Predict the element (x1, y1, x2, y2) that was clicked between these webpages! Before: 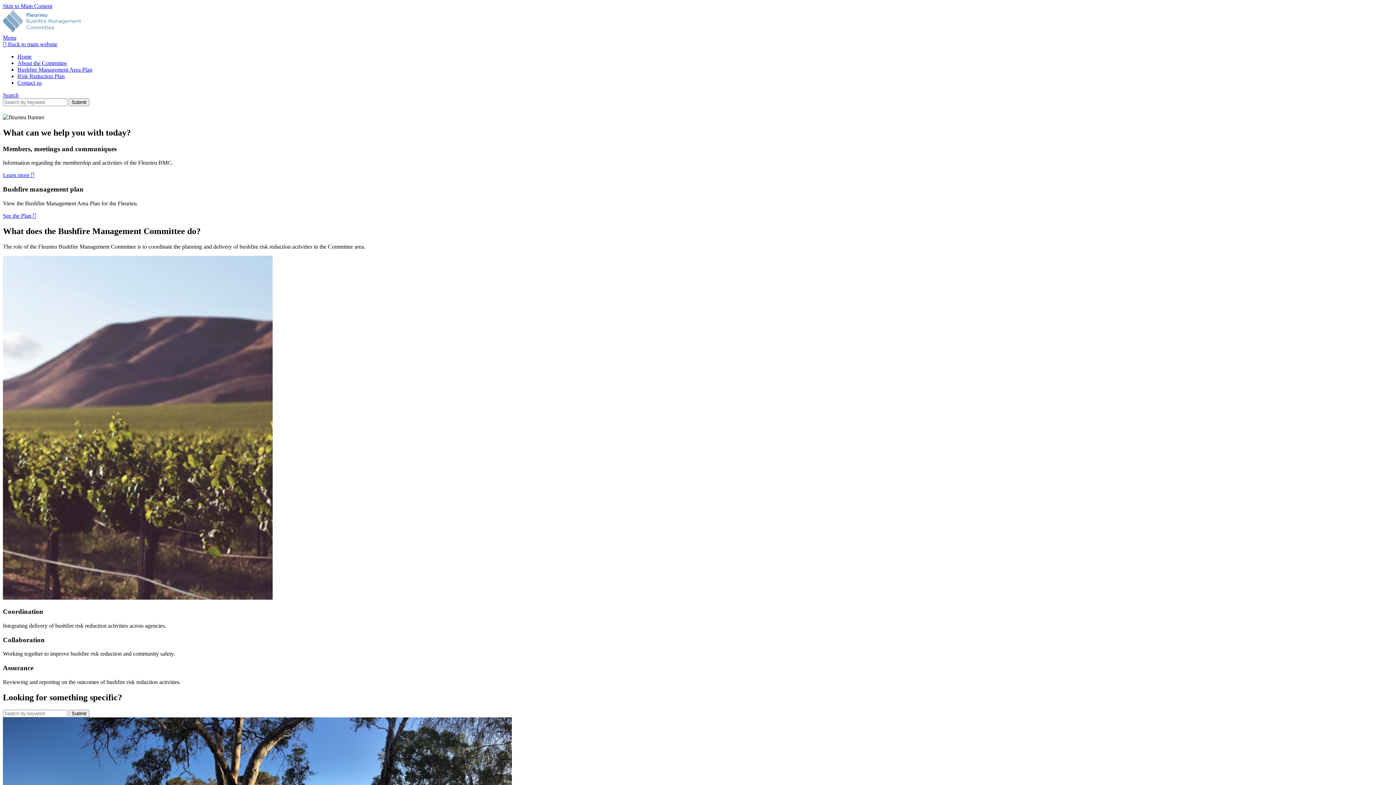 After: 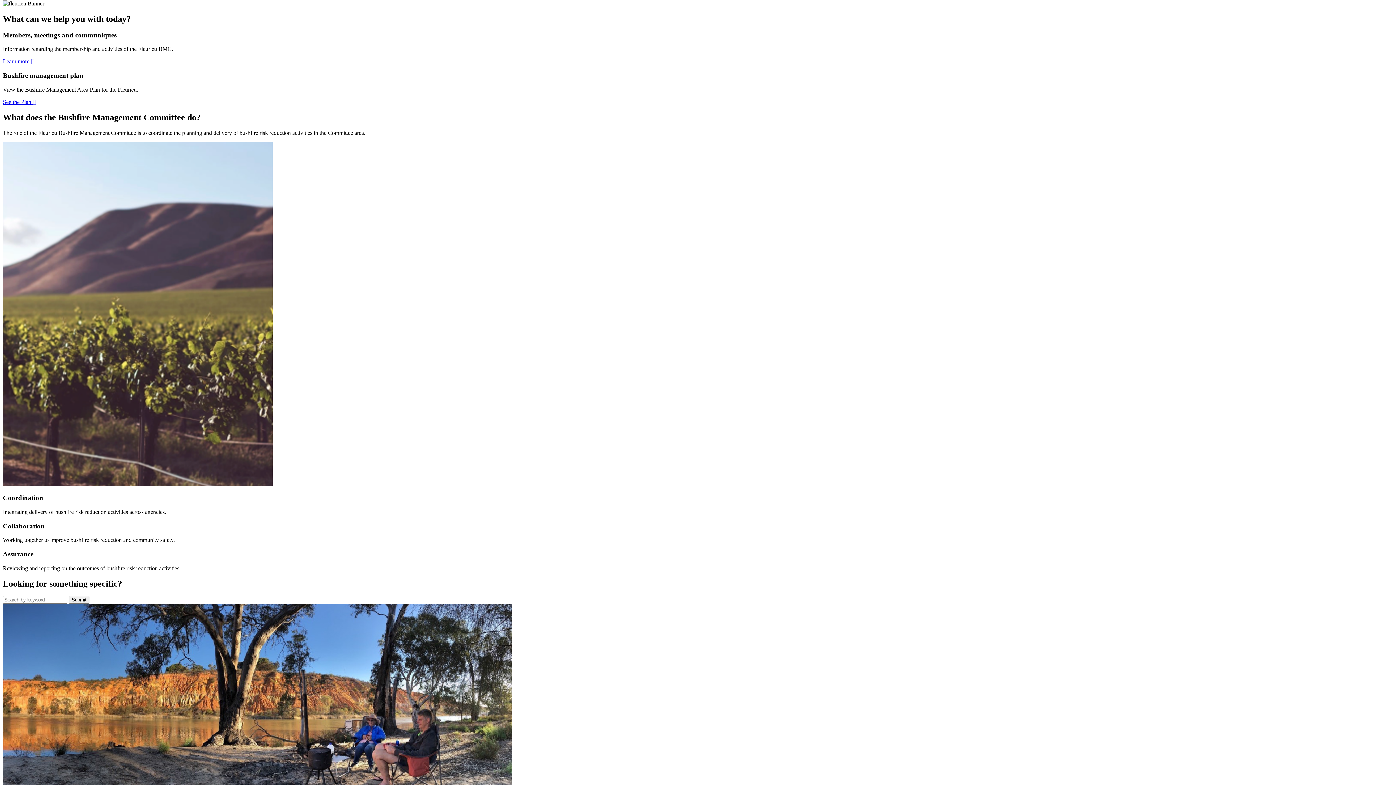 Action: bbox: (2, 2, 52, 9) label: Skip to Main Content